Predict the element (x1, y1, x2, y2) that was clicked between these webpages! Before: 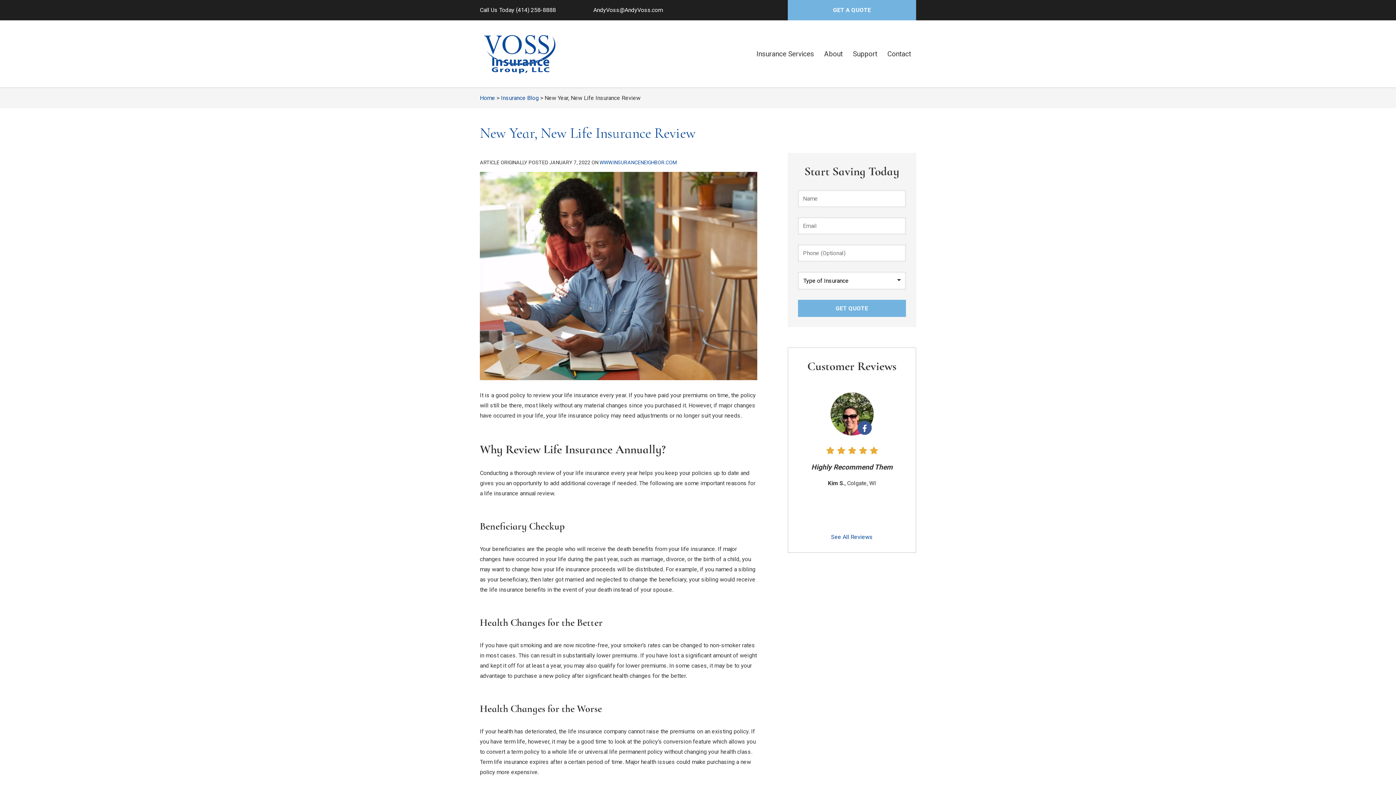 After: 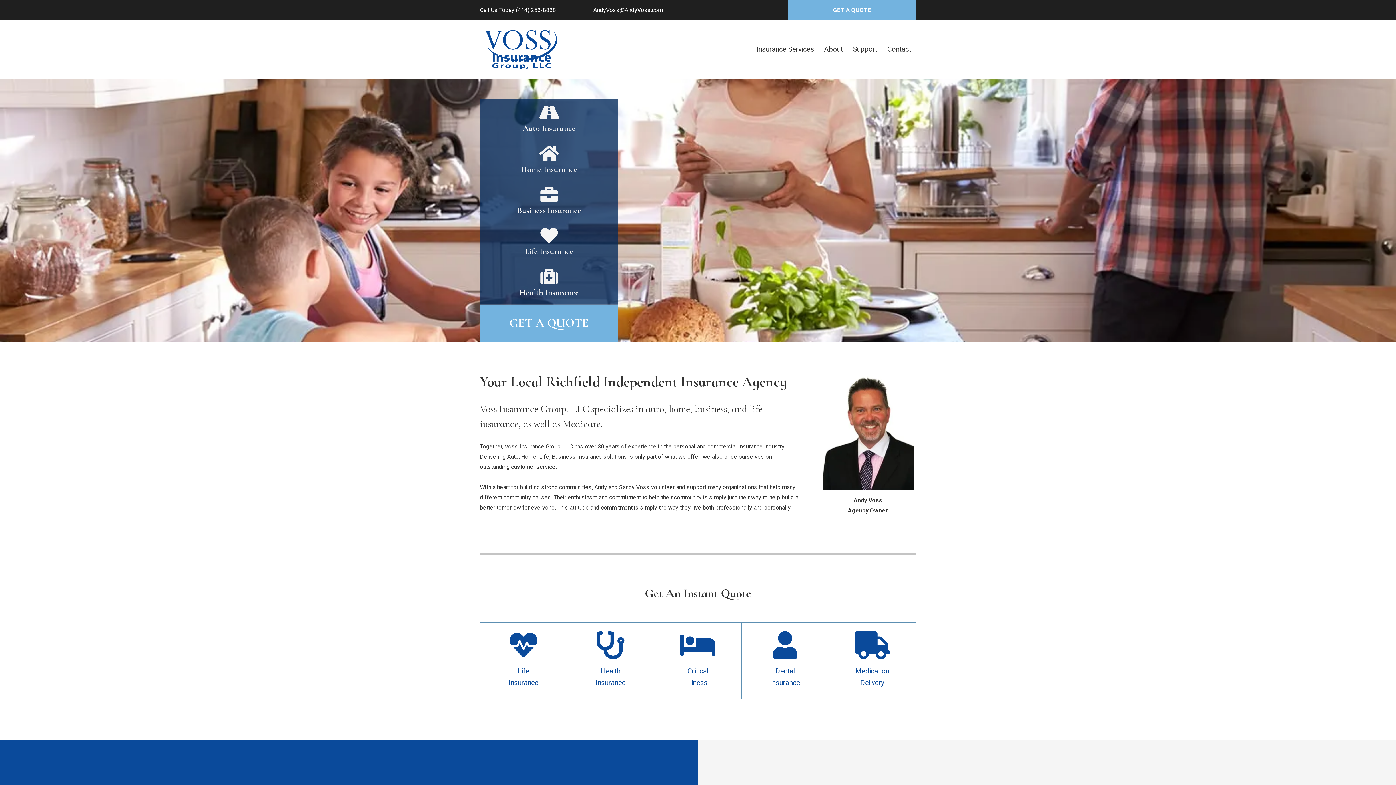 Action: label: Home bbox: (480, 94, 495, 101)